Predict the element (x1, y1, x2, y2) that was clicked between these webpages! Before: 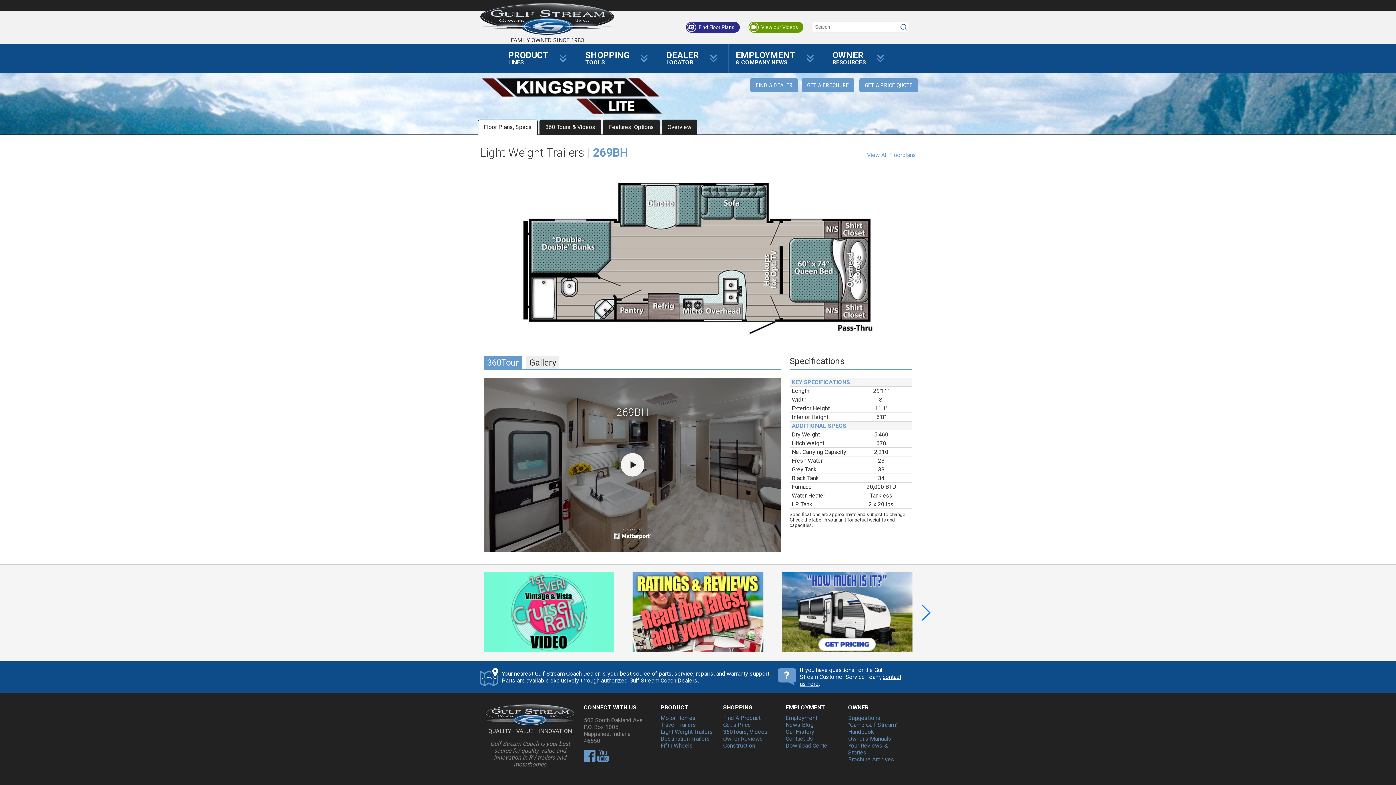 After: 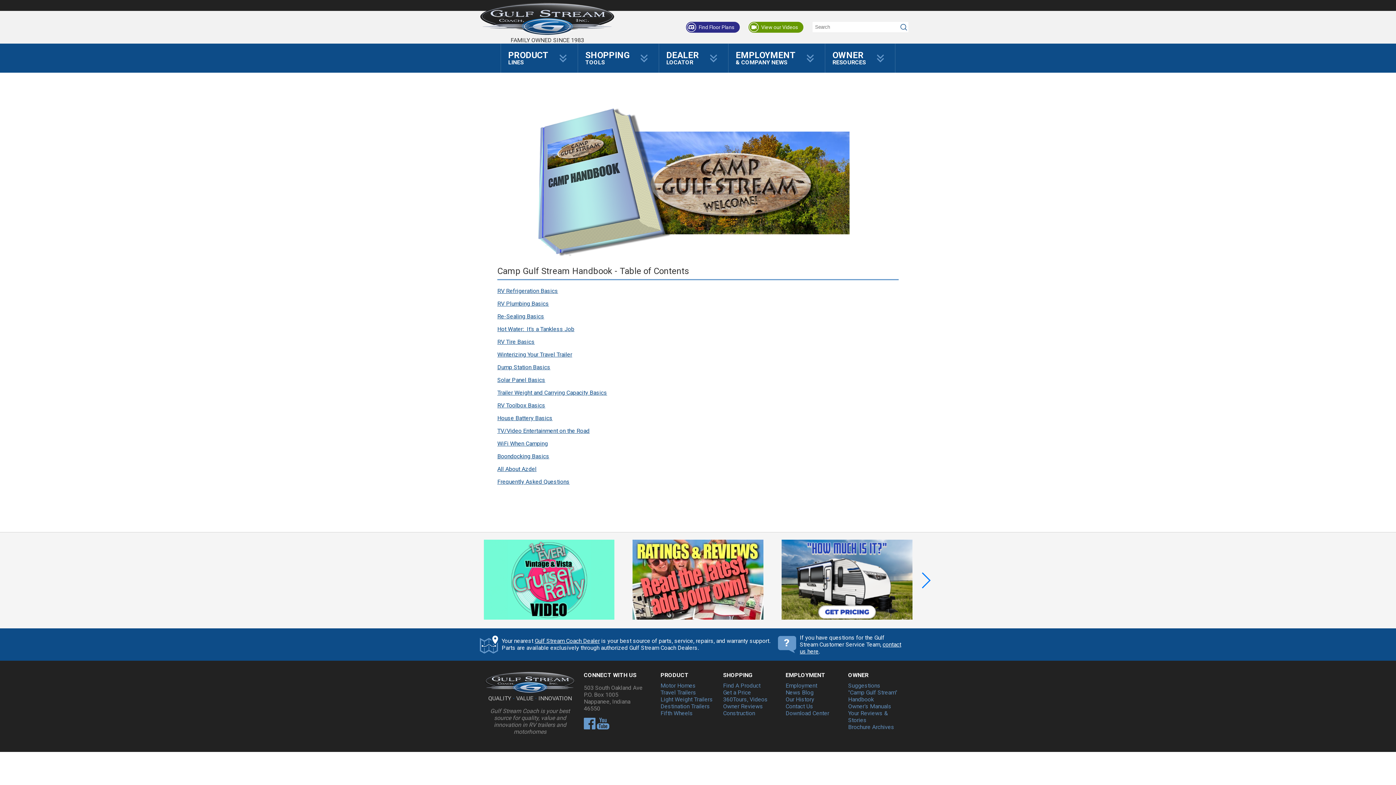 Action: bbox: (848, 721, 897, 735) label: "Camp Gulf Stream" Handbook